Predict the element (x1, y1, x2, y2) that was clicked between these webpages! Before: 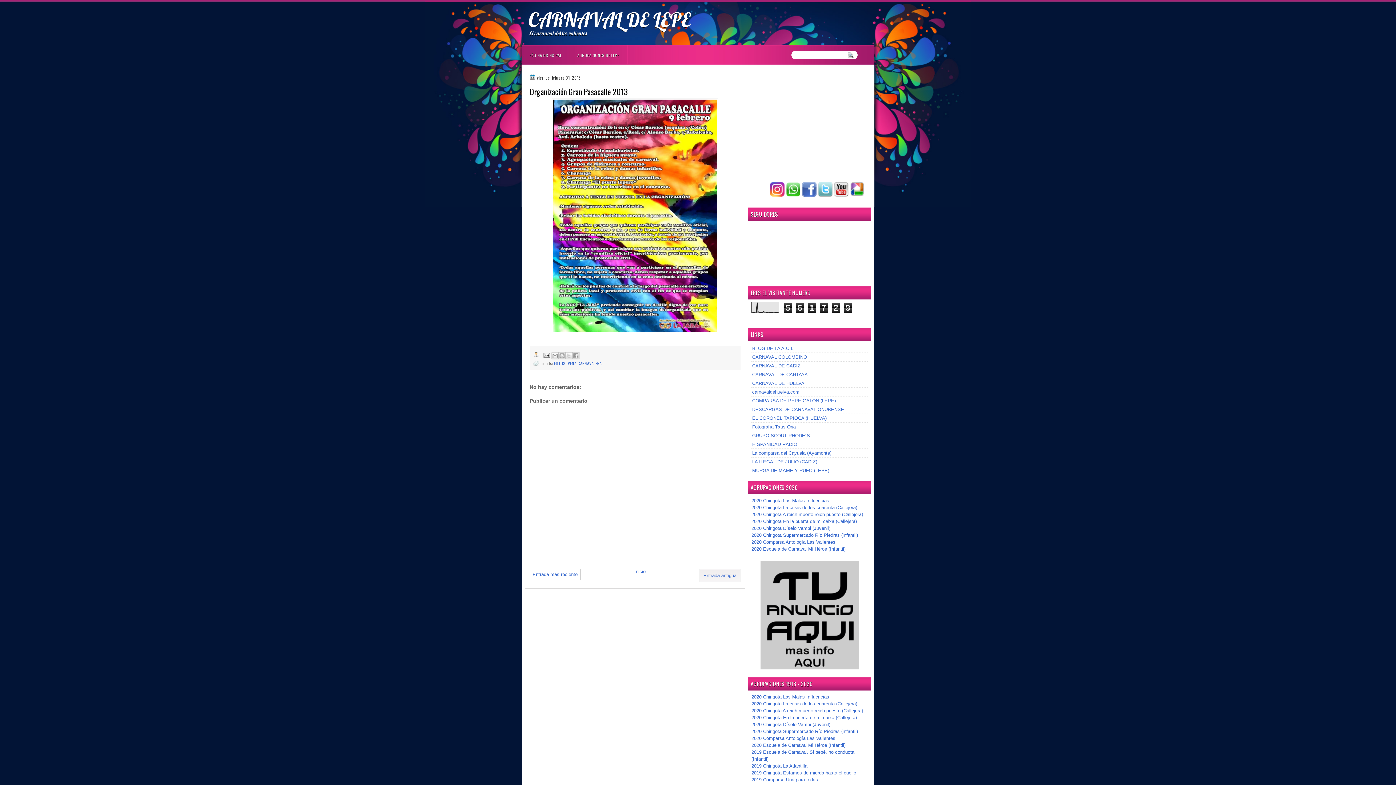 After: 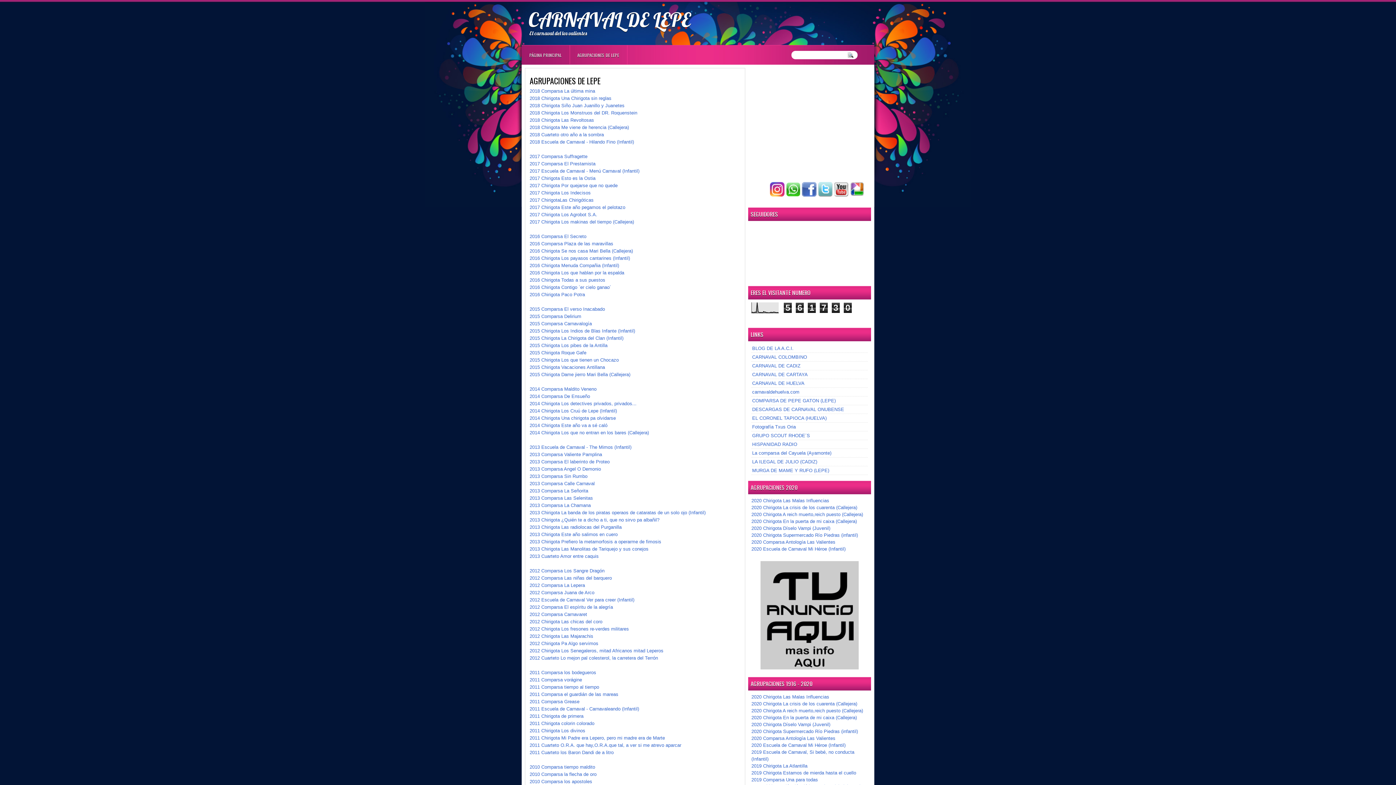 Action: label: AGRUPACIONES DE LEPE bbox: (572, 49, 624, 60)